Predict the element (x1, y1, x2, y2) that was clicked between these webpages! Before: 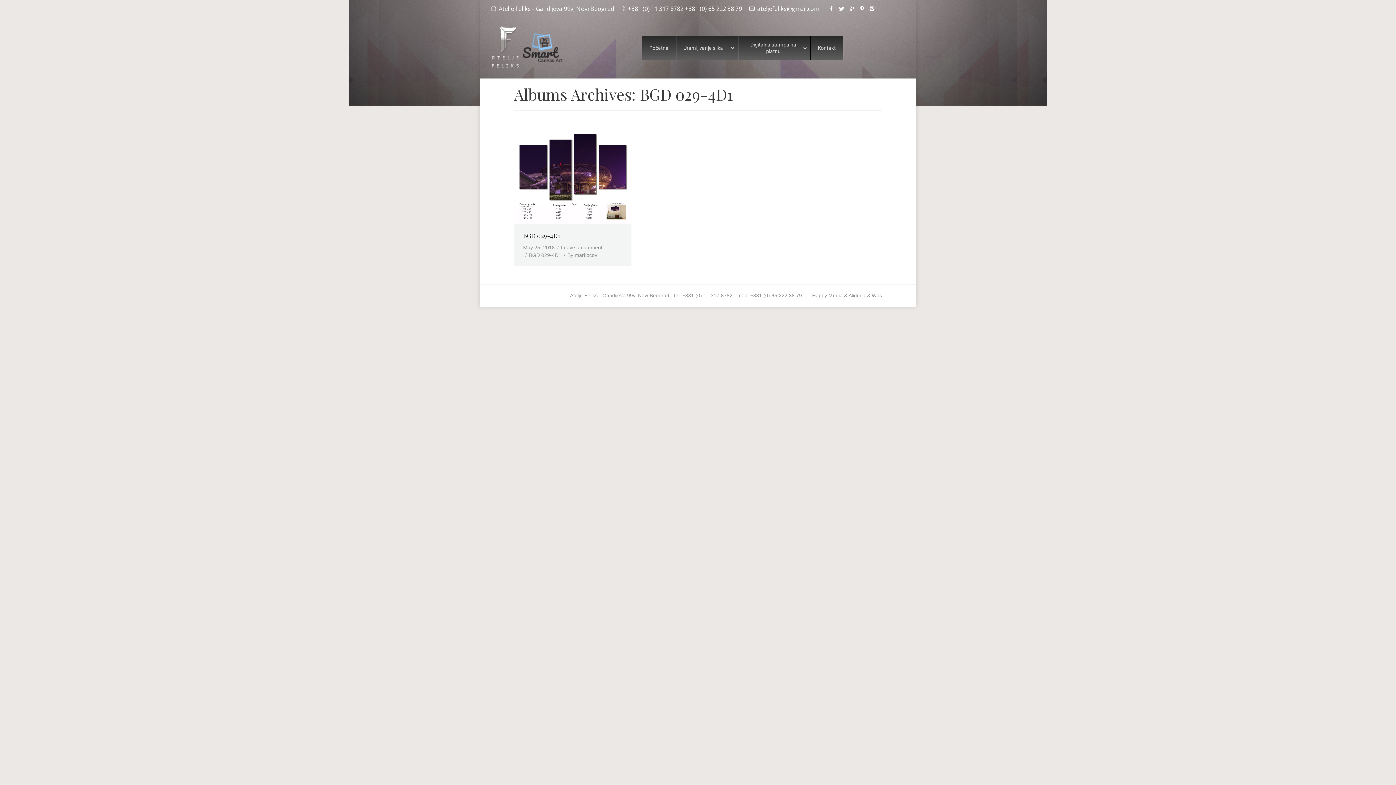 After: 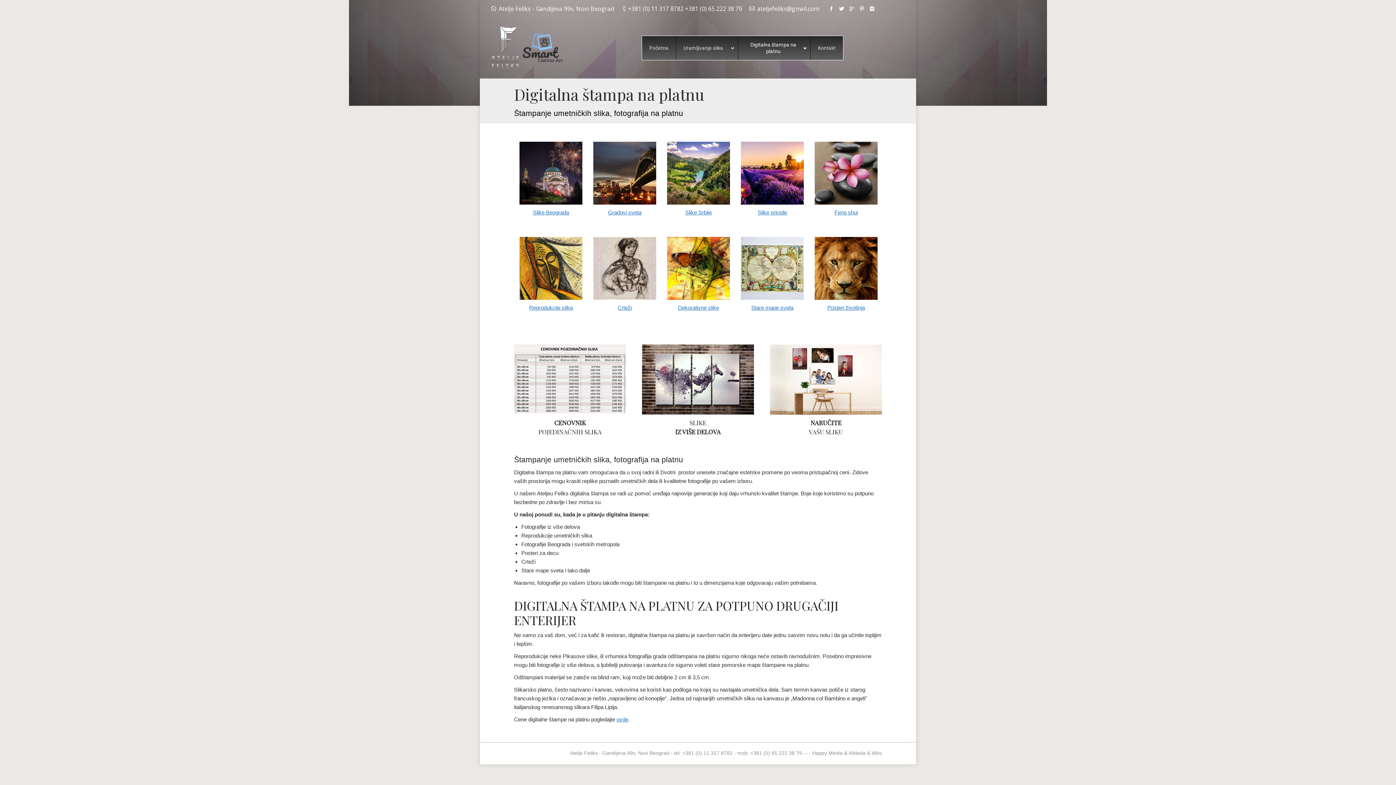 Action: label: Digitalna štampa na platnu bbox: (738, 36, 810, 60)